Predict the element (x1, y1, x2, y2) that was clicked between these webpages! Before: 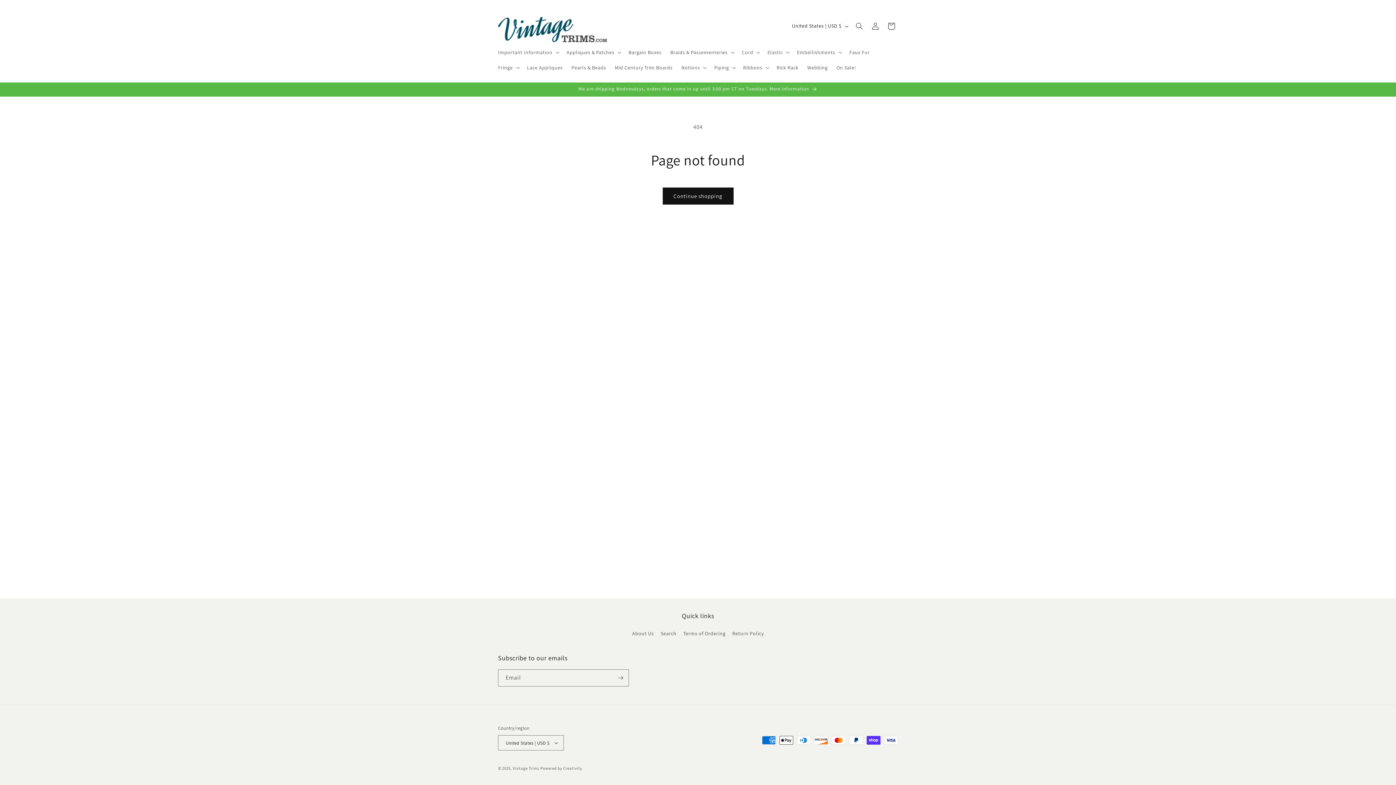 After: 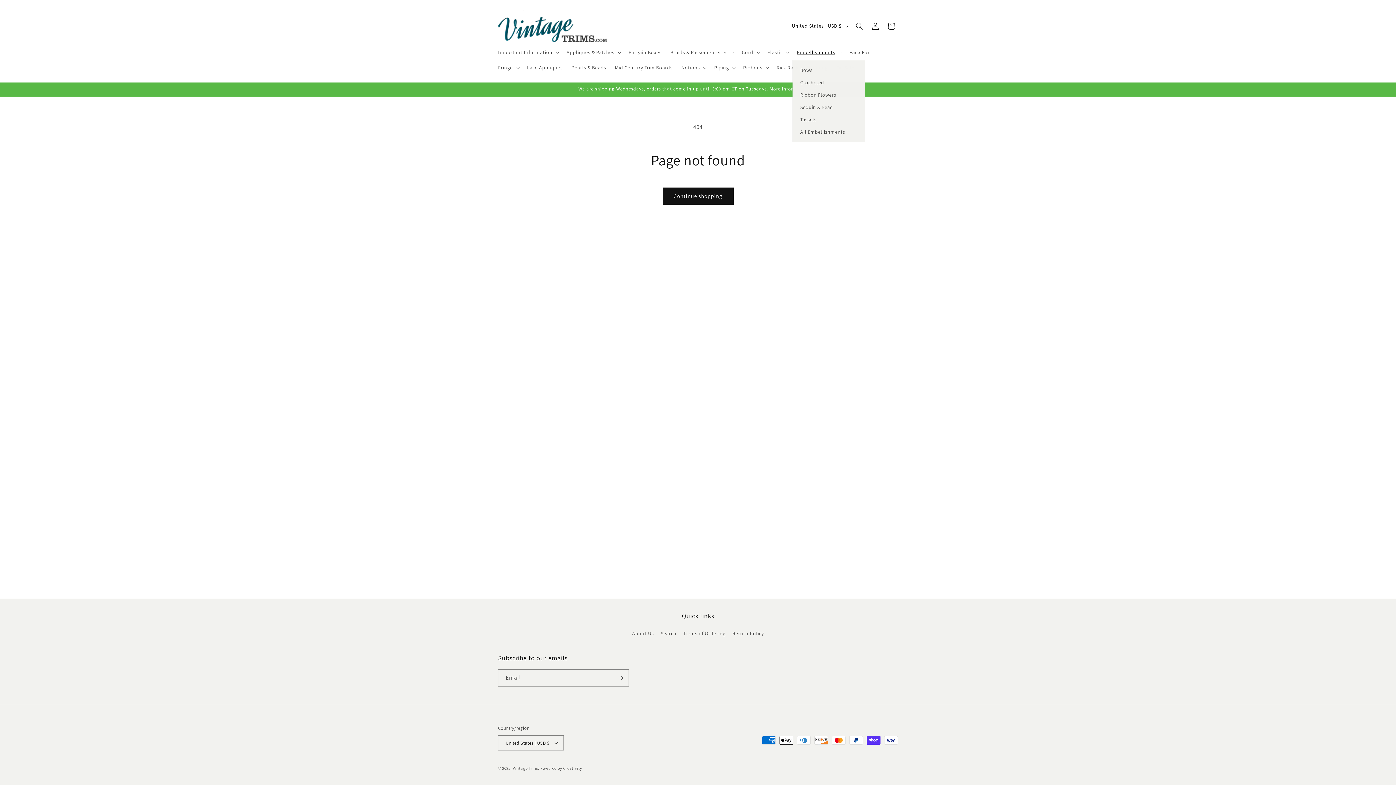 Action: bbox: (792, 44, 845, 60) label: Embellishments